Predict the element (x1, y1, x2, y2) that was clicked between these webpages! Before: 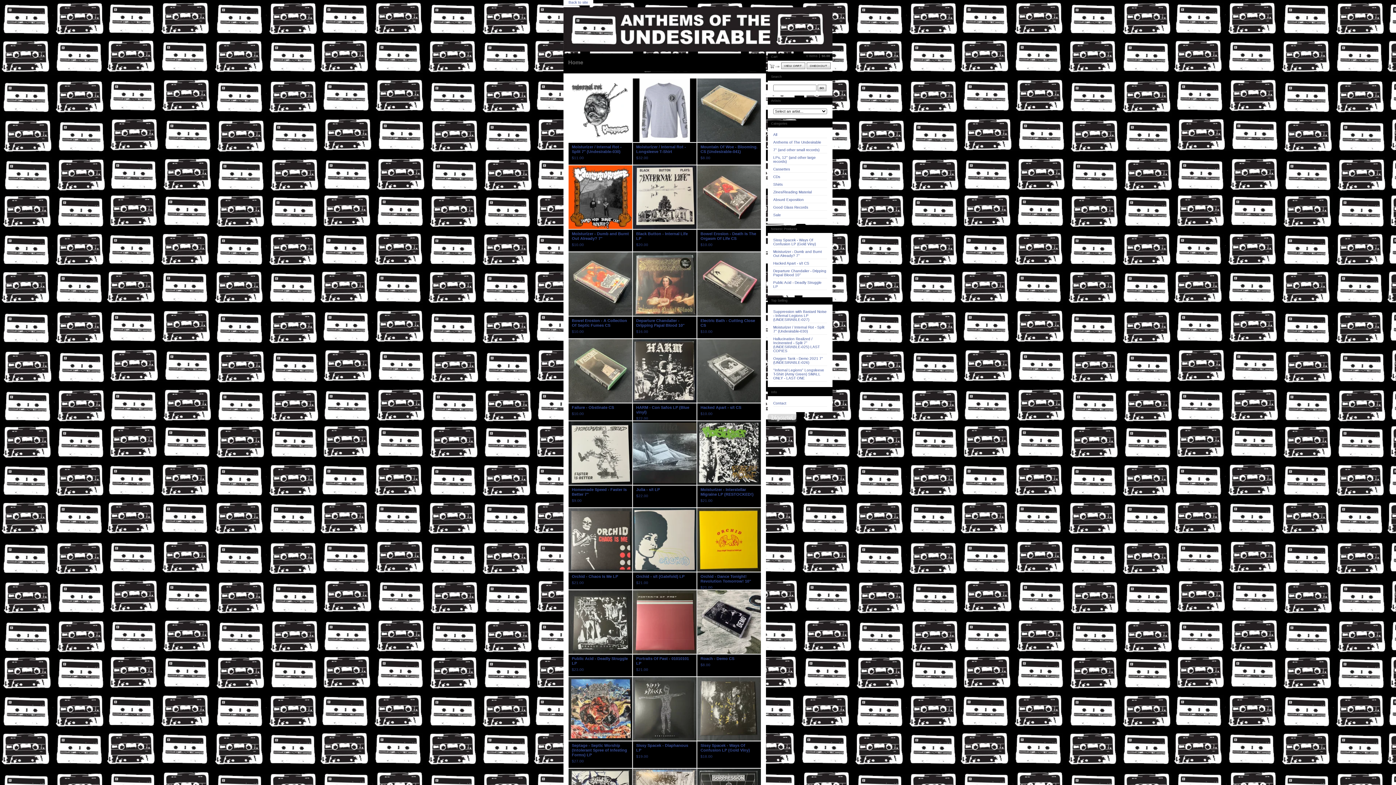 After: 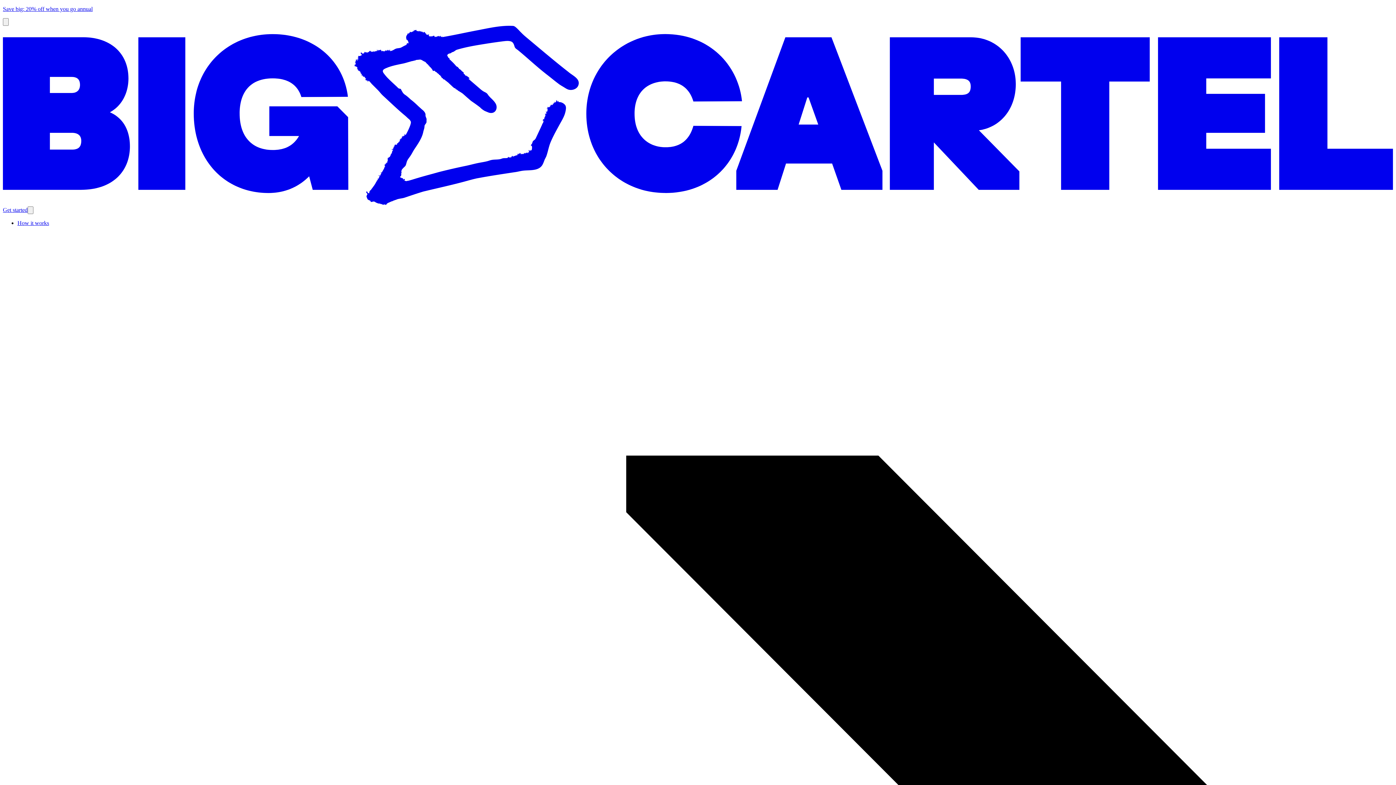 Action: bbox: (768, 414, 796, 422)